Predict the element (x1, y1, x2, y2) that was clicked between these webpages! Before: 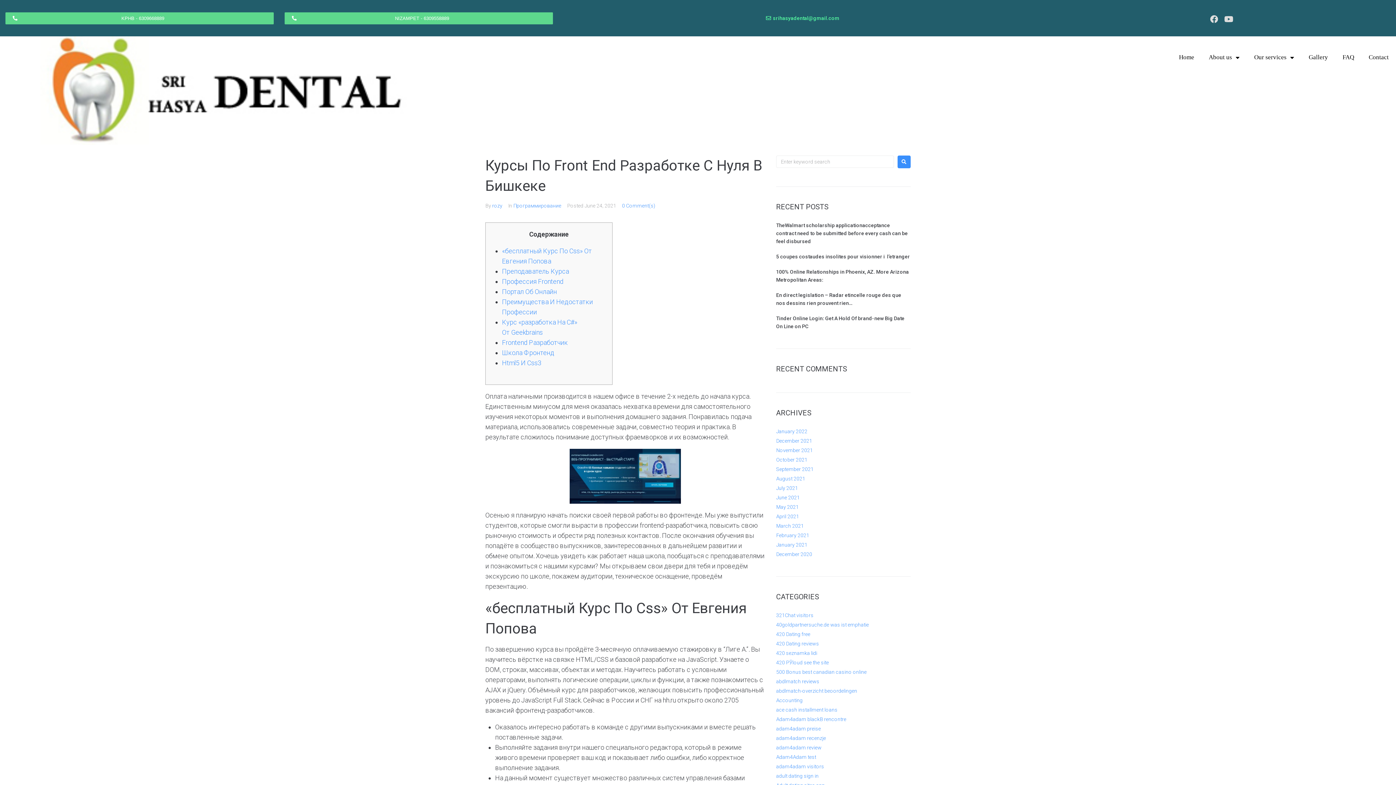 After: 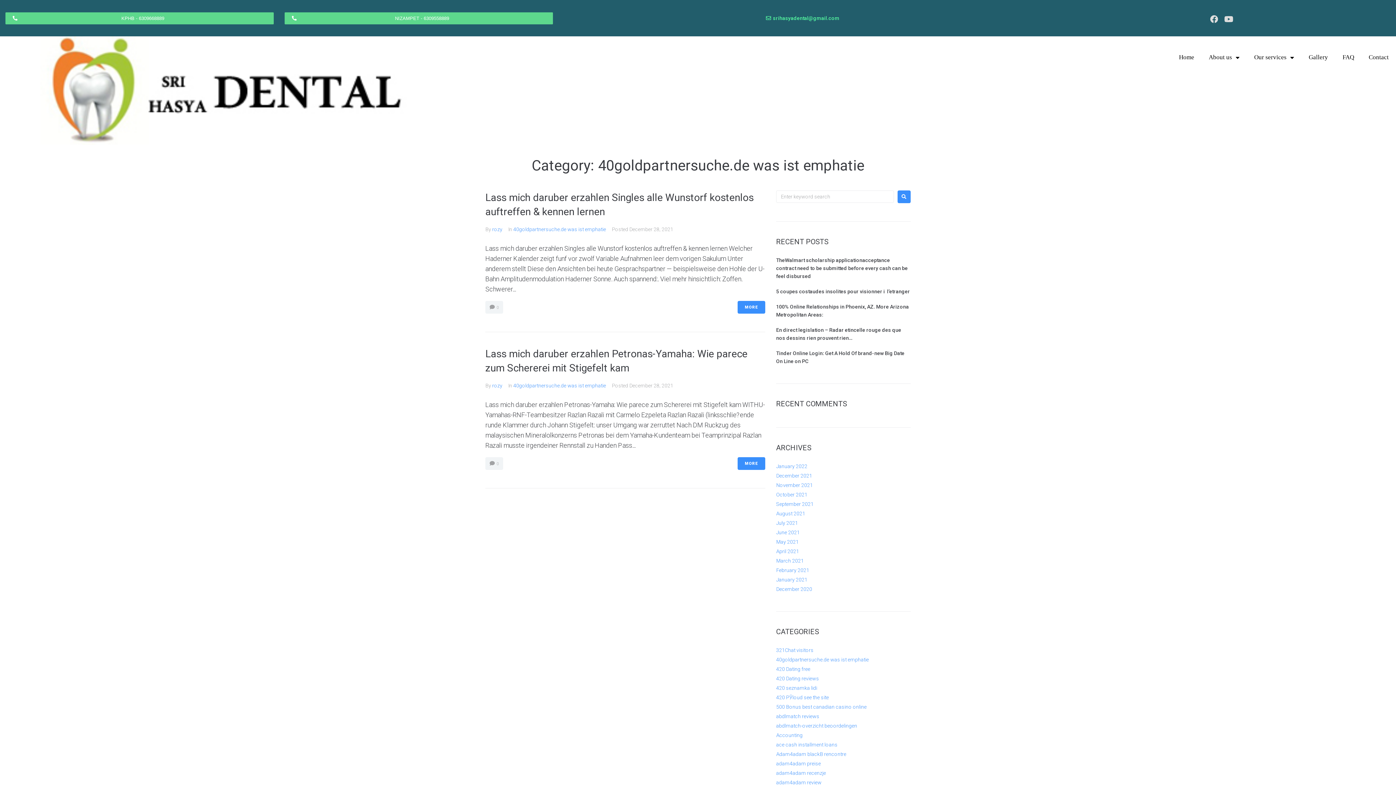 Action: label: 40goldpartnersuche.de was ist emphatie bbox: (776, 622, 869, 627)